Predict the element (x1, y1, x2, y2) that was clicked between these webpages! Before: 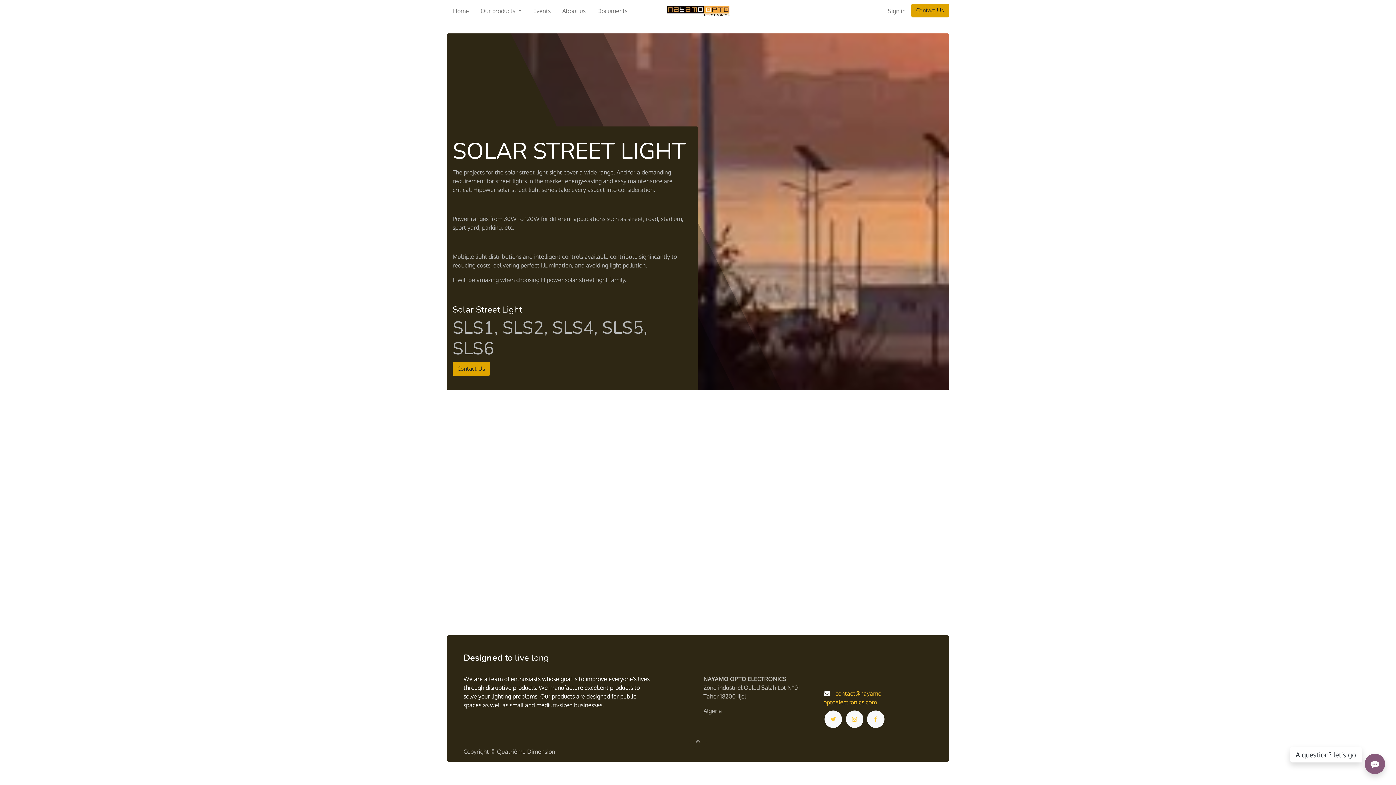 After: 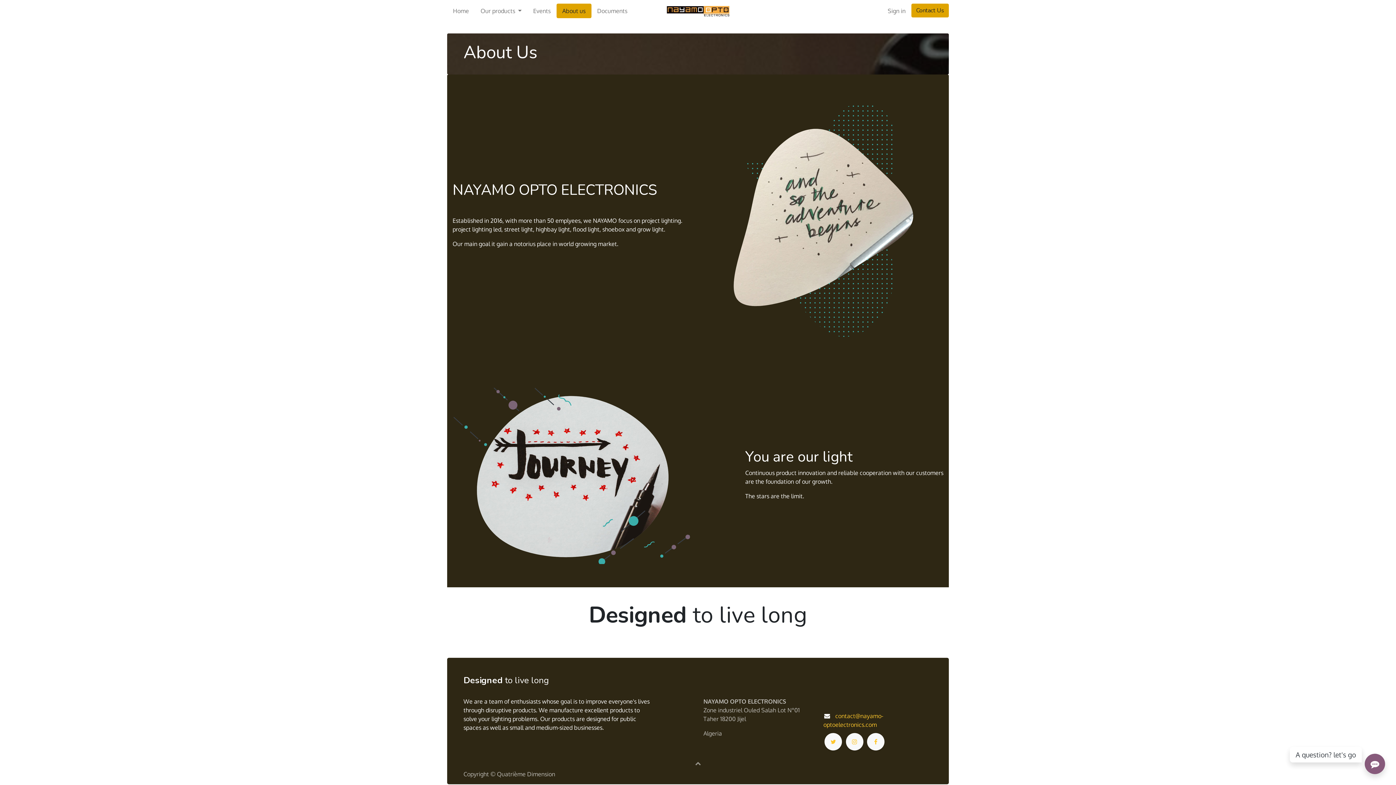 Action: label: About us bbox: (556, 3, 591, 18)